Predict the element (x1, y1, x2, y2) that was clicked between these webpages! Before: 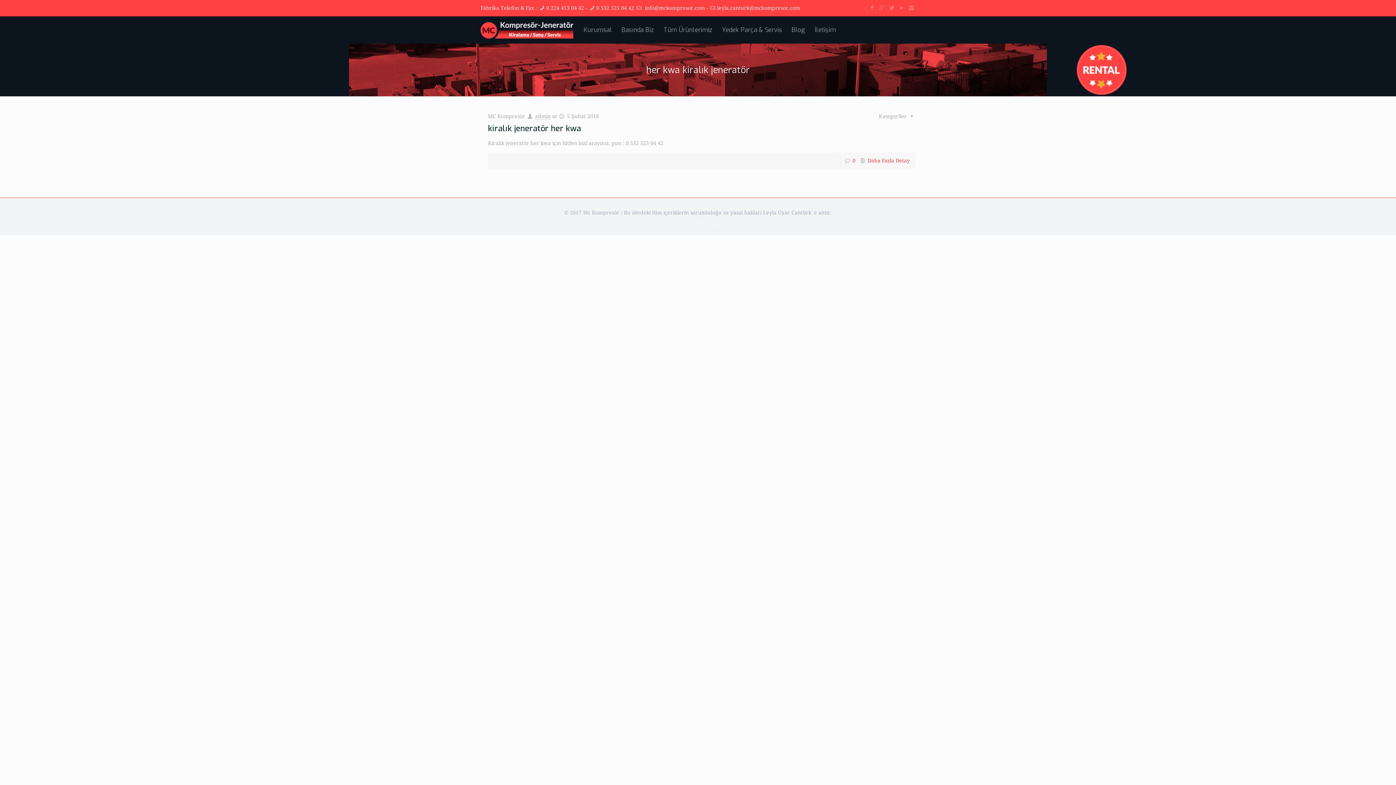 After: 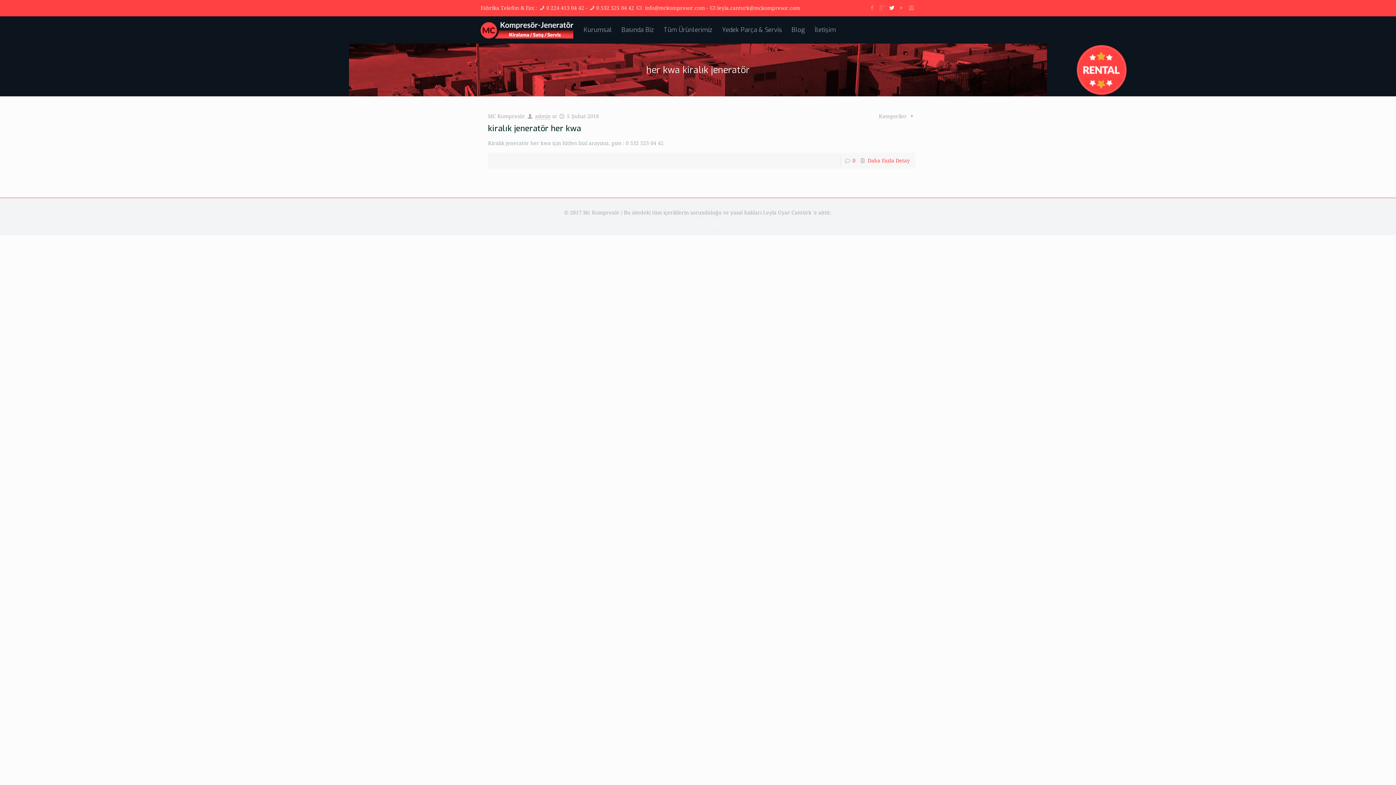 Action: bbox: (888, 4, 895, 11)